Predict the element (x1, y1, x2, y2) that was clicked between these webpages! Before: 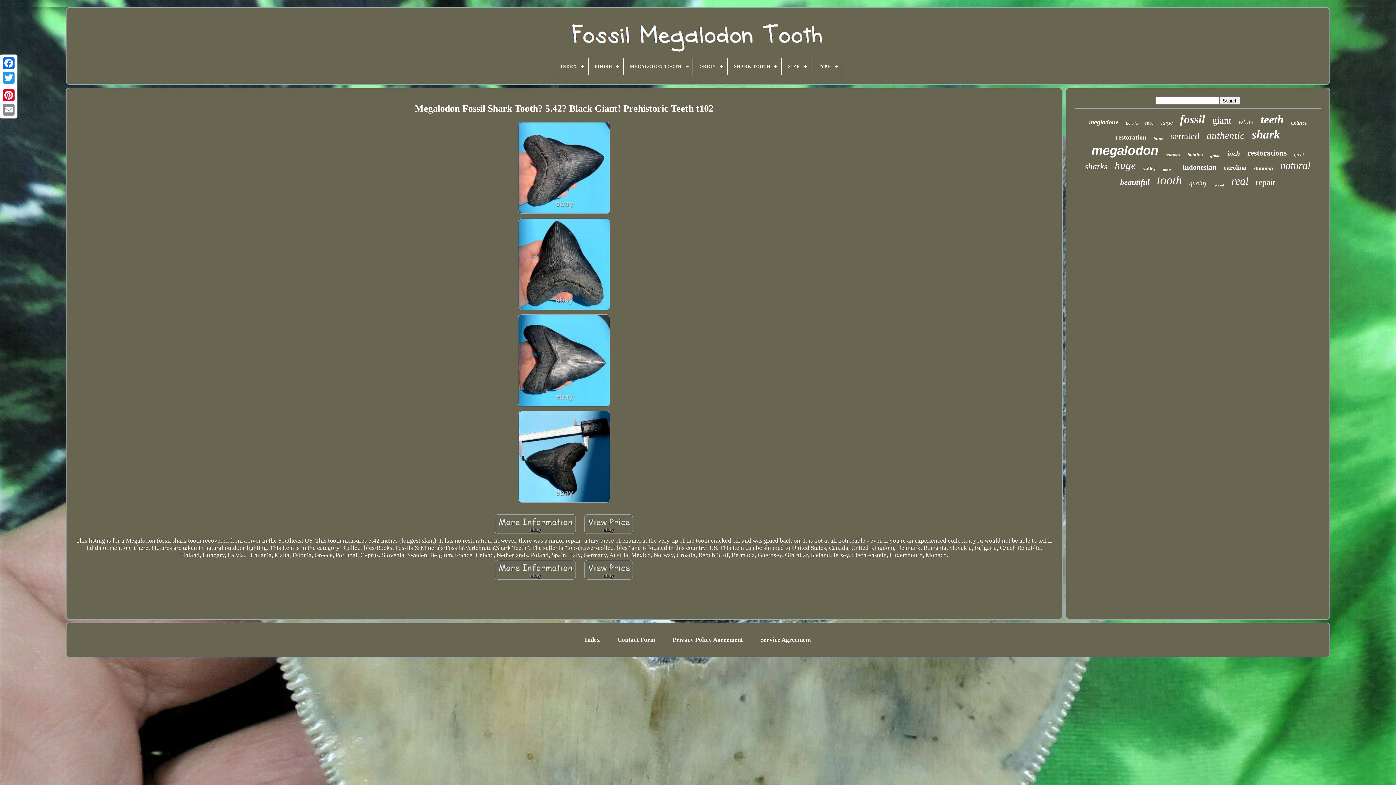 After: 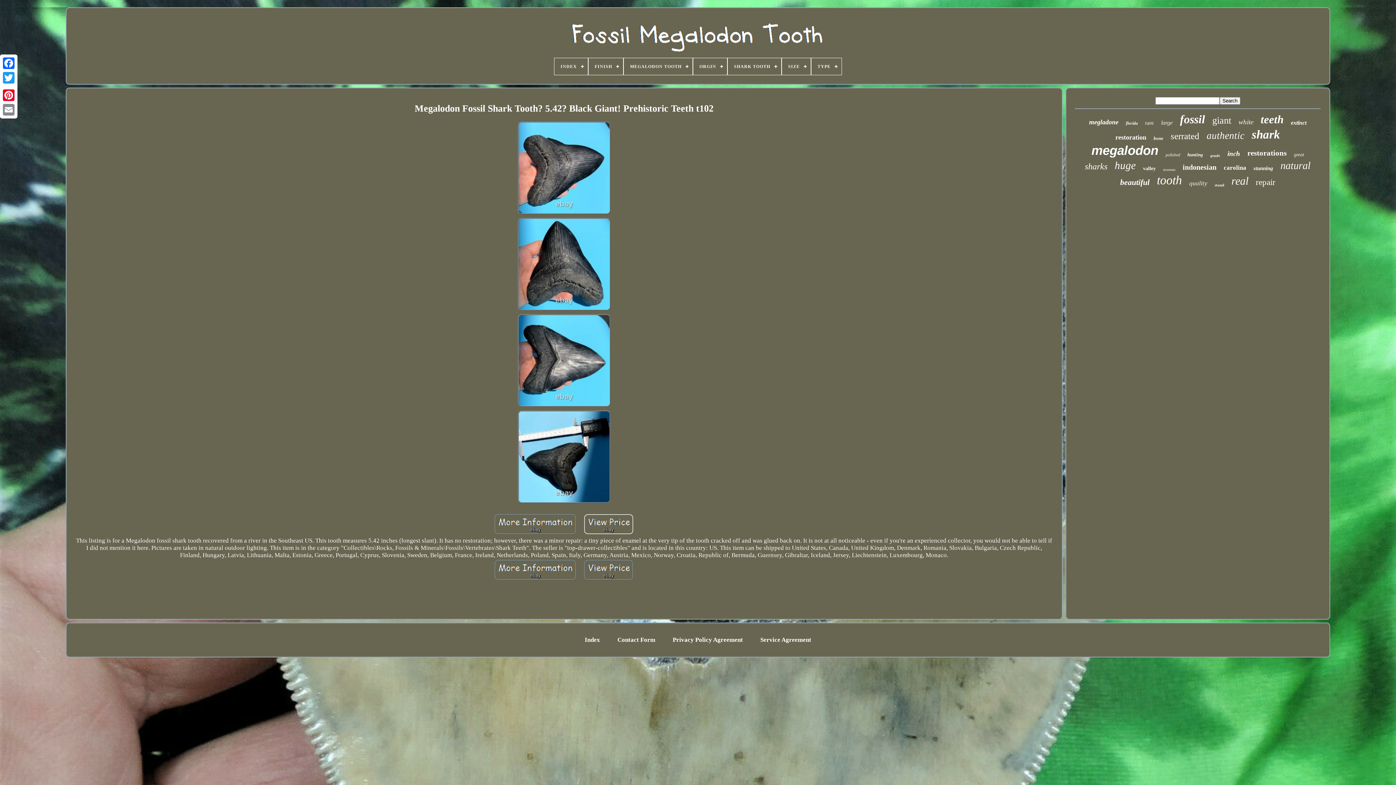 Action: bbox: (583, 530, 634, 537)